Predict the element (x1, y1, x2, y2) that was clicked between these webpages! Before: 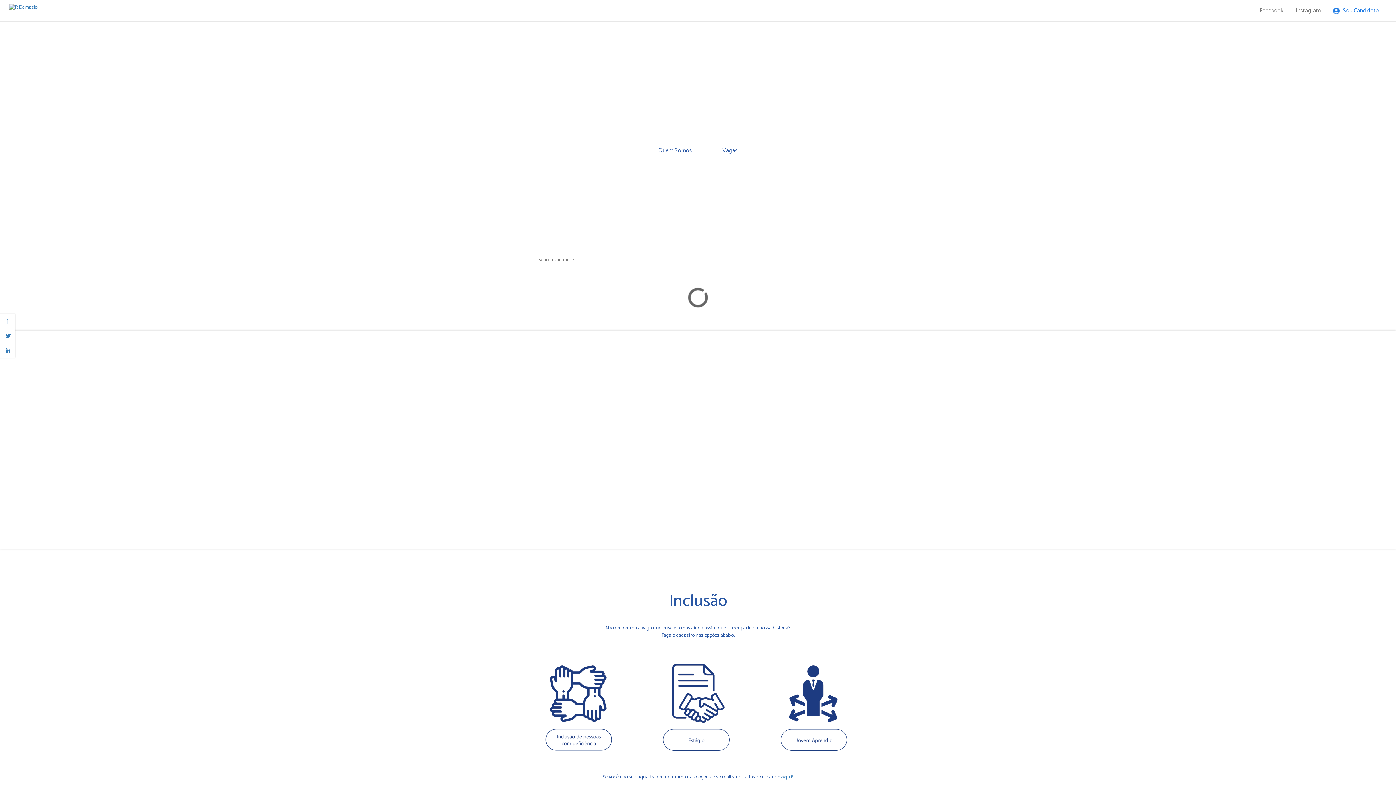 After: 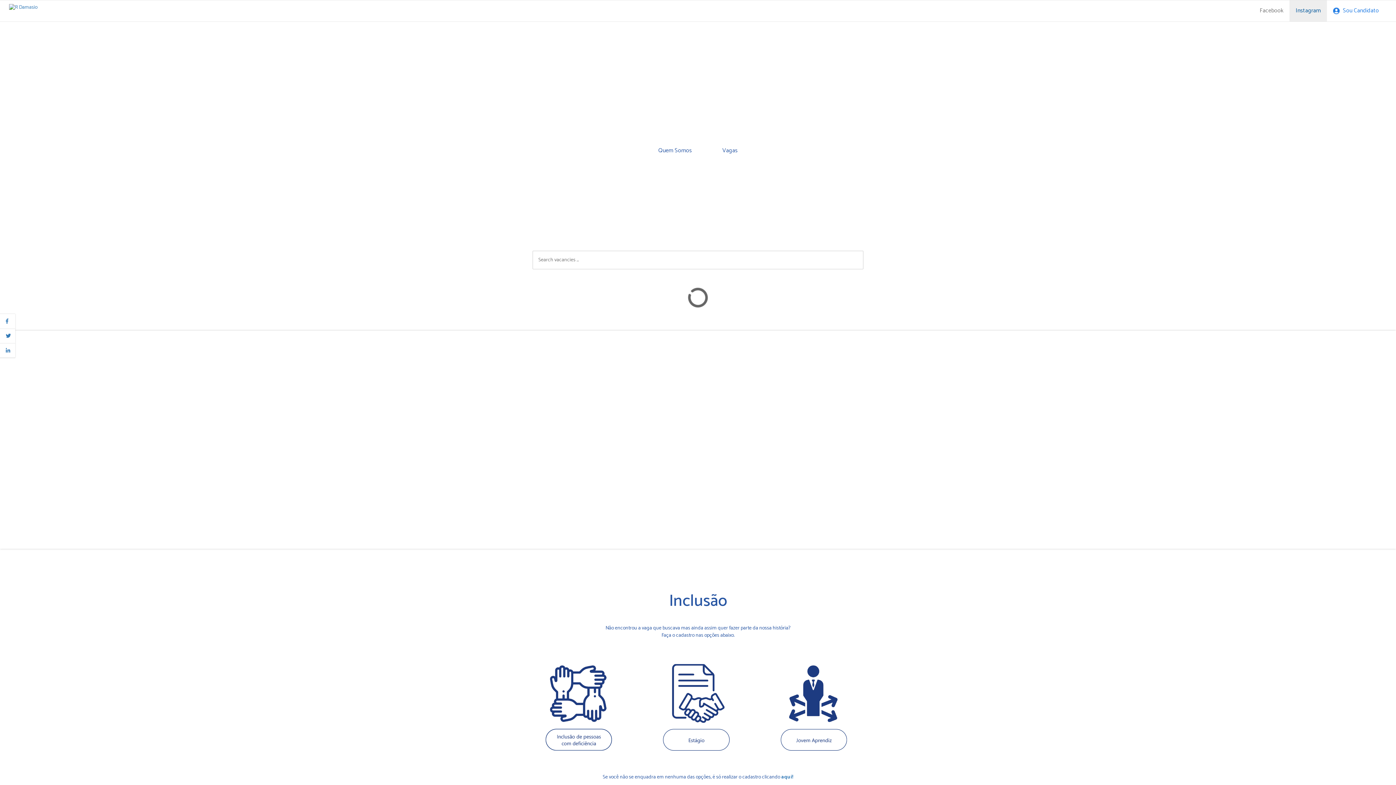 Action: label: Instagram bbox: (1289, 0, 1327, 21)